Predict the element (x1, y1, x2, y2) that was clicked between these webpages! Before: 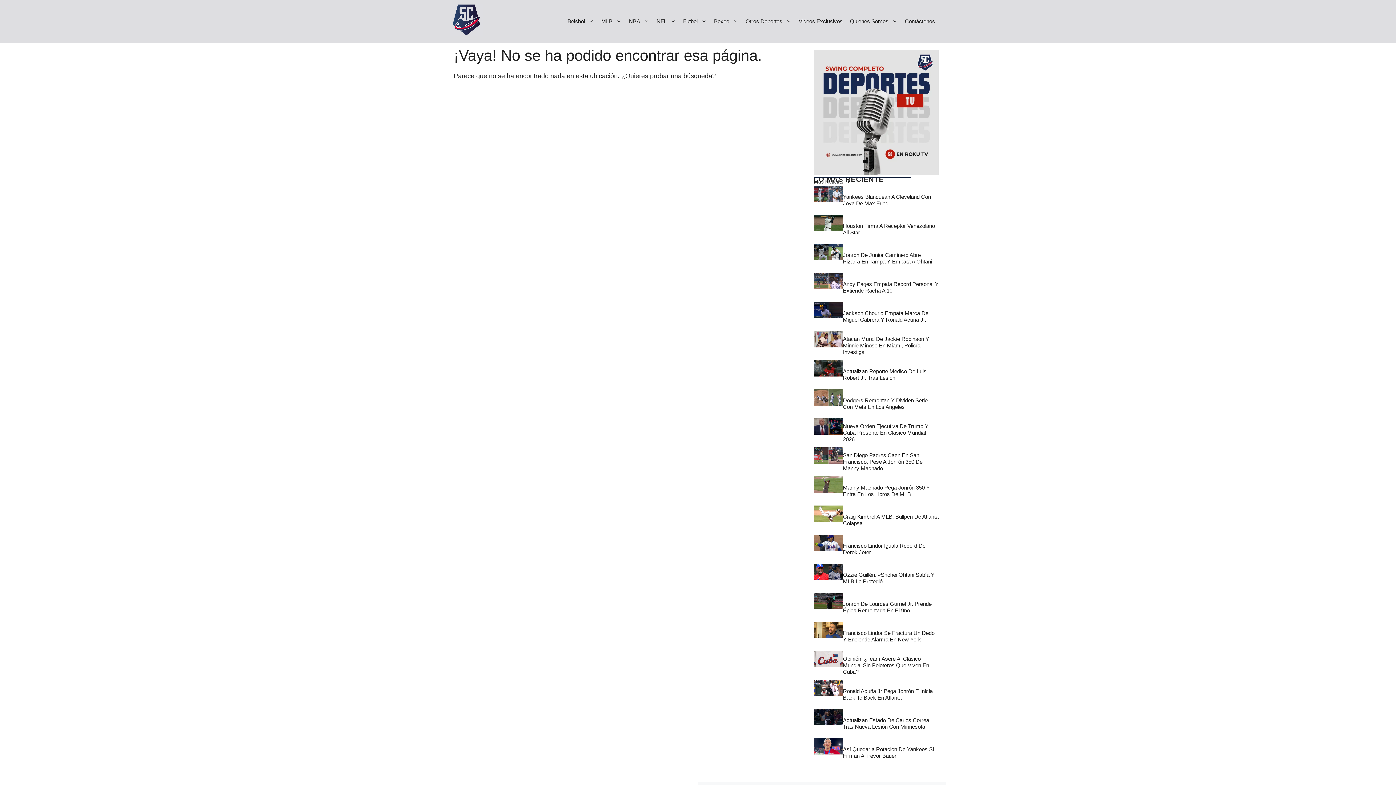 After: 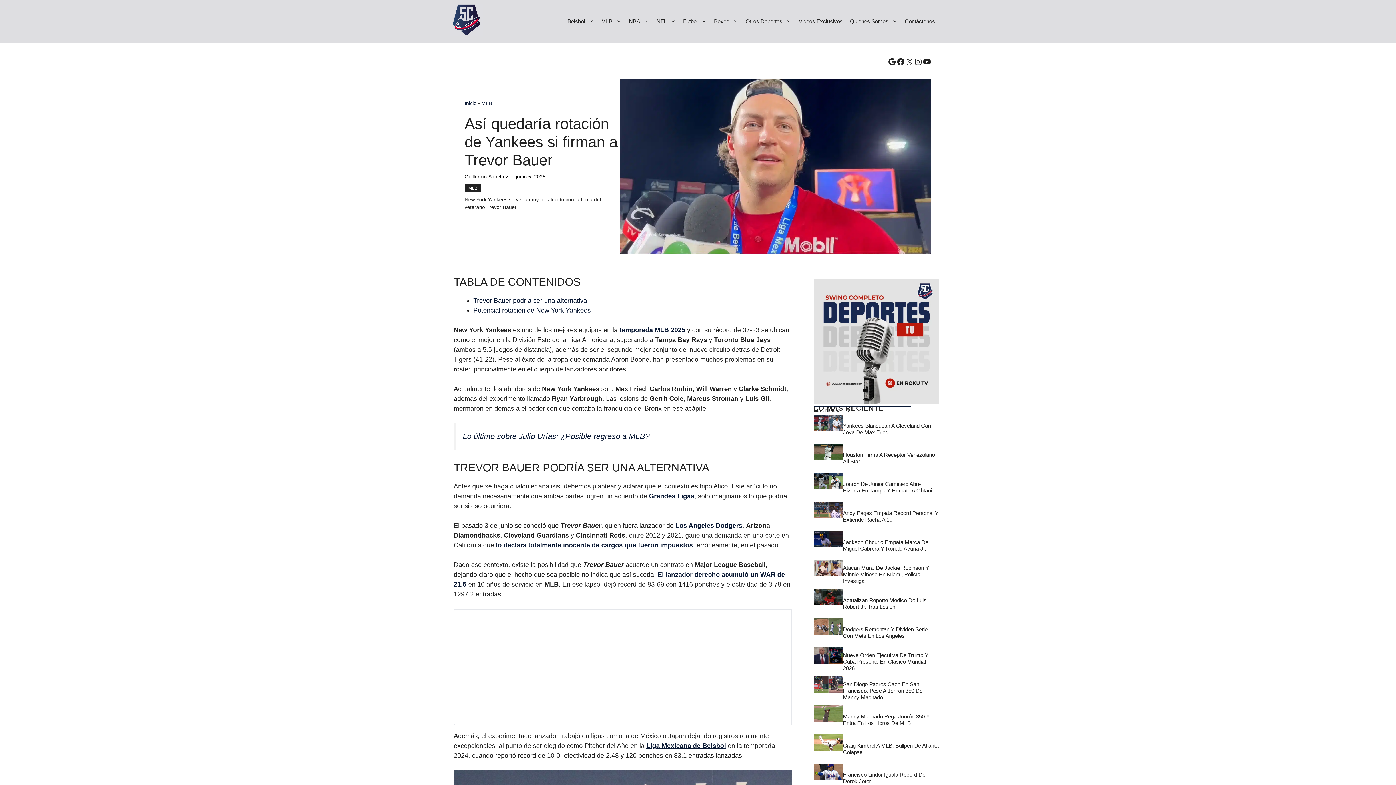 Action: bbox: (814, 738, 843, 767)